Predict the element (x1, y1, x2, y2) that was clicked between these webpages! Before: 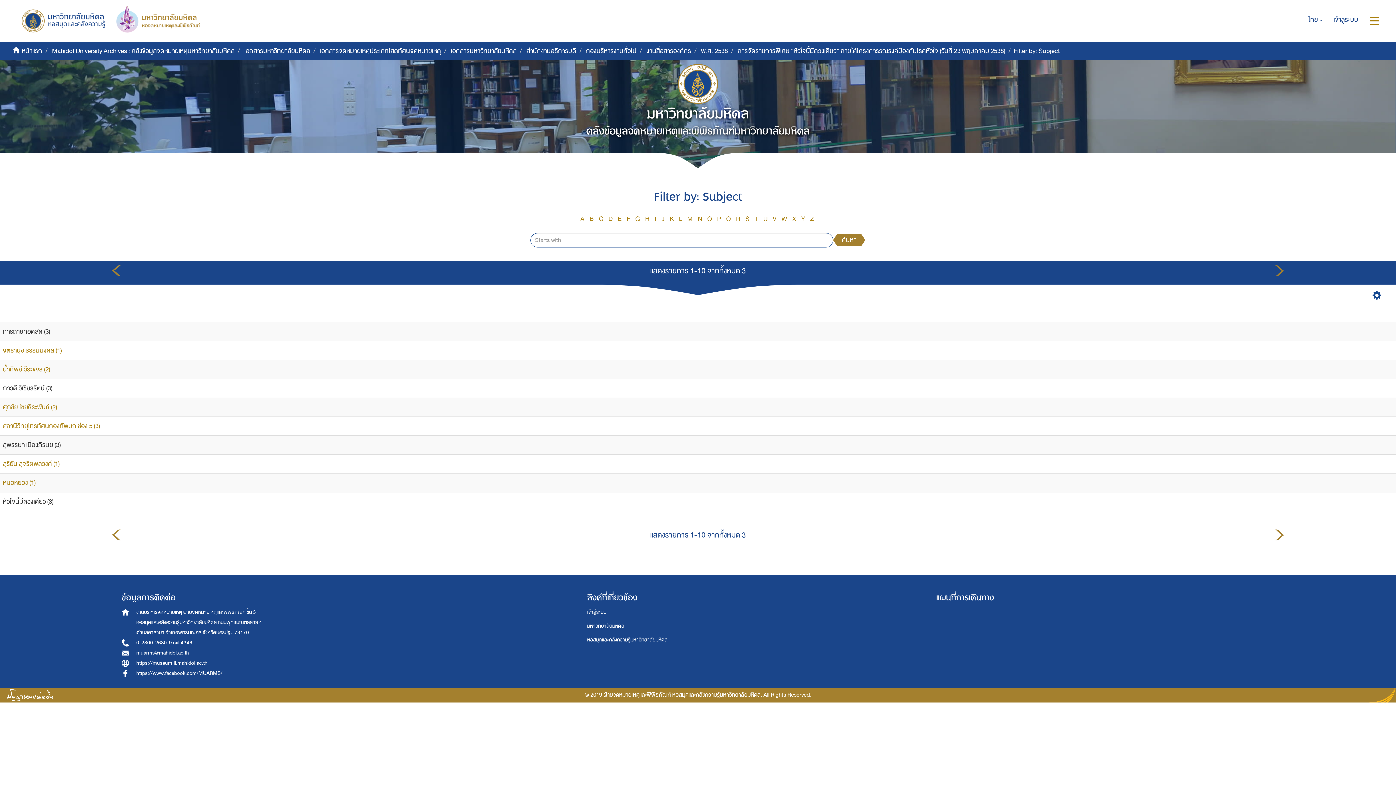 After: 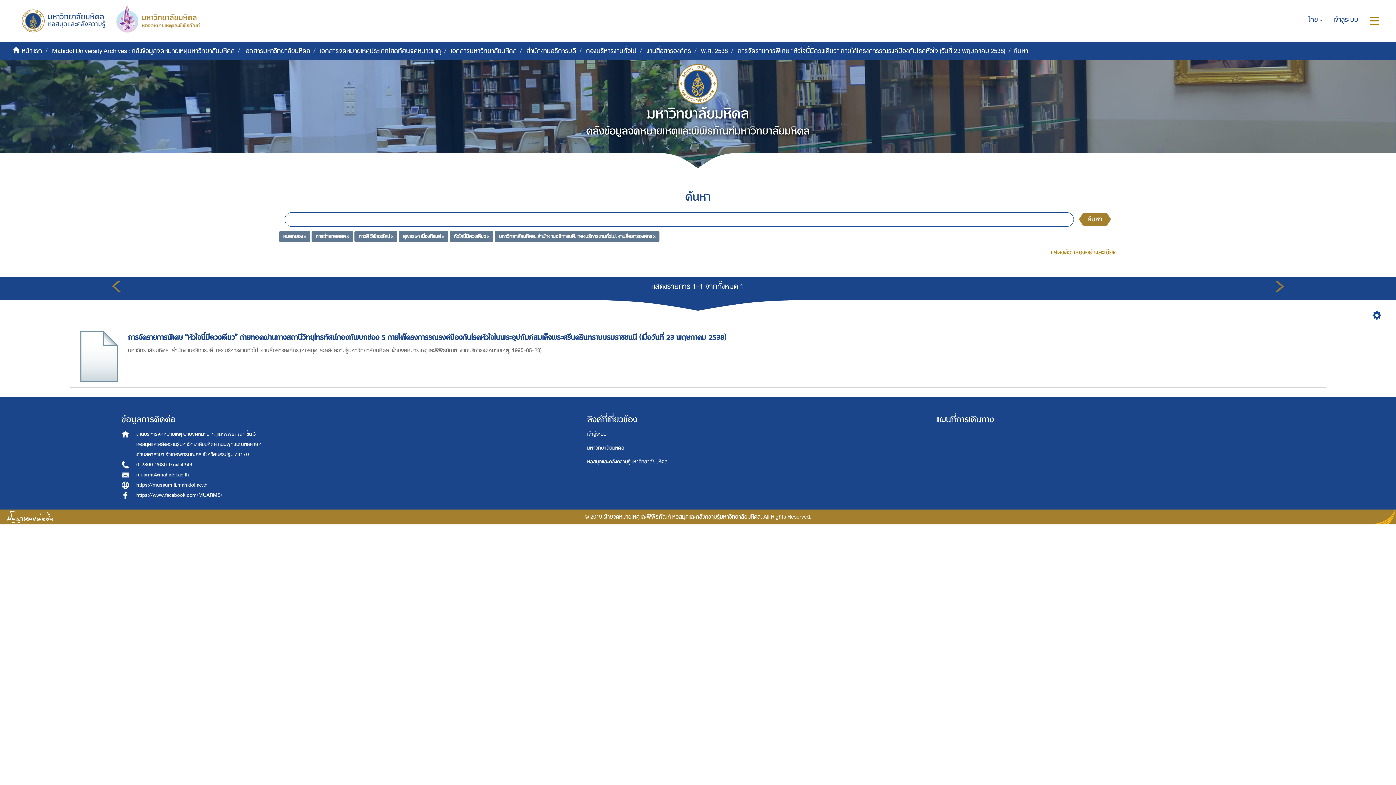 Action: label: หมอหยอง (1) bbox: (2, 477, 35, 488)